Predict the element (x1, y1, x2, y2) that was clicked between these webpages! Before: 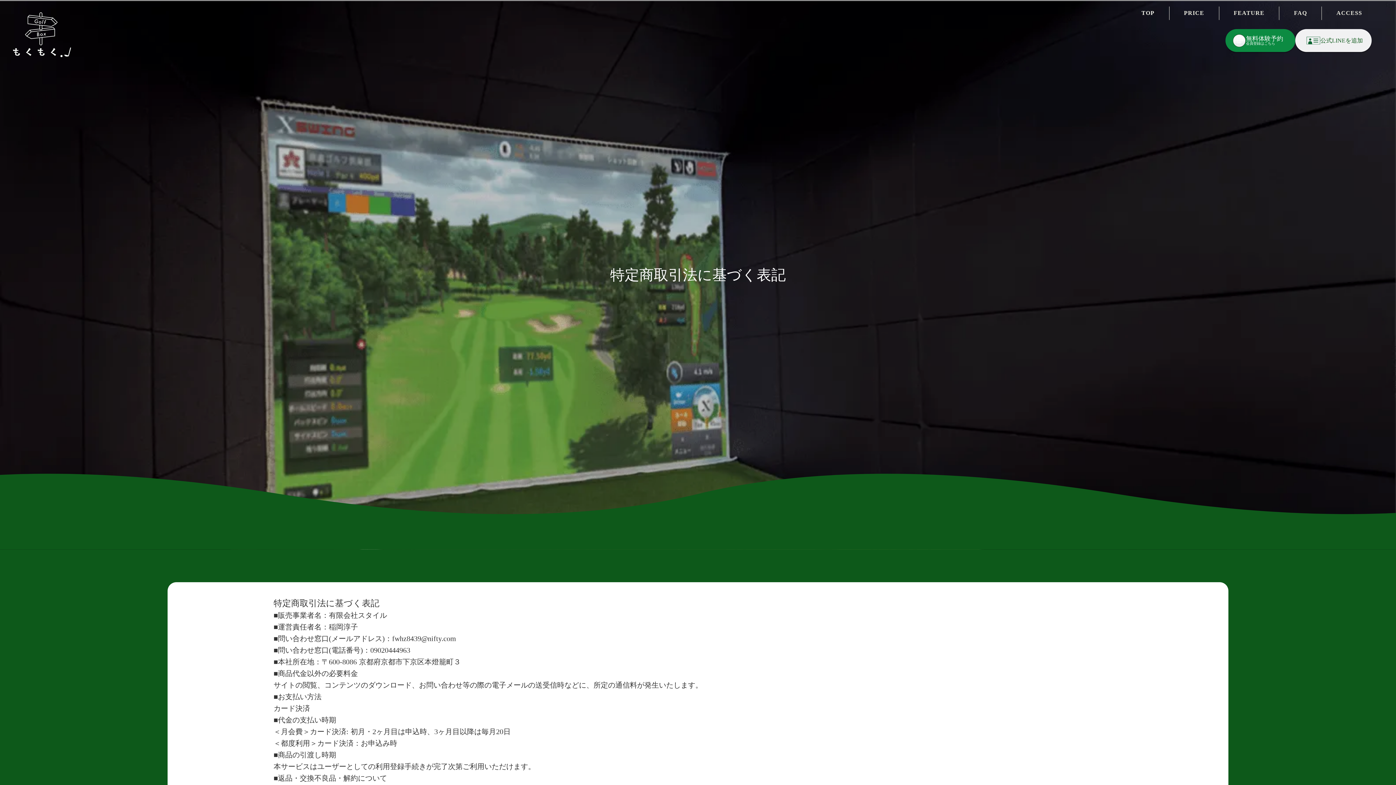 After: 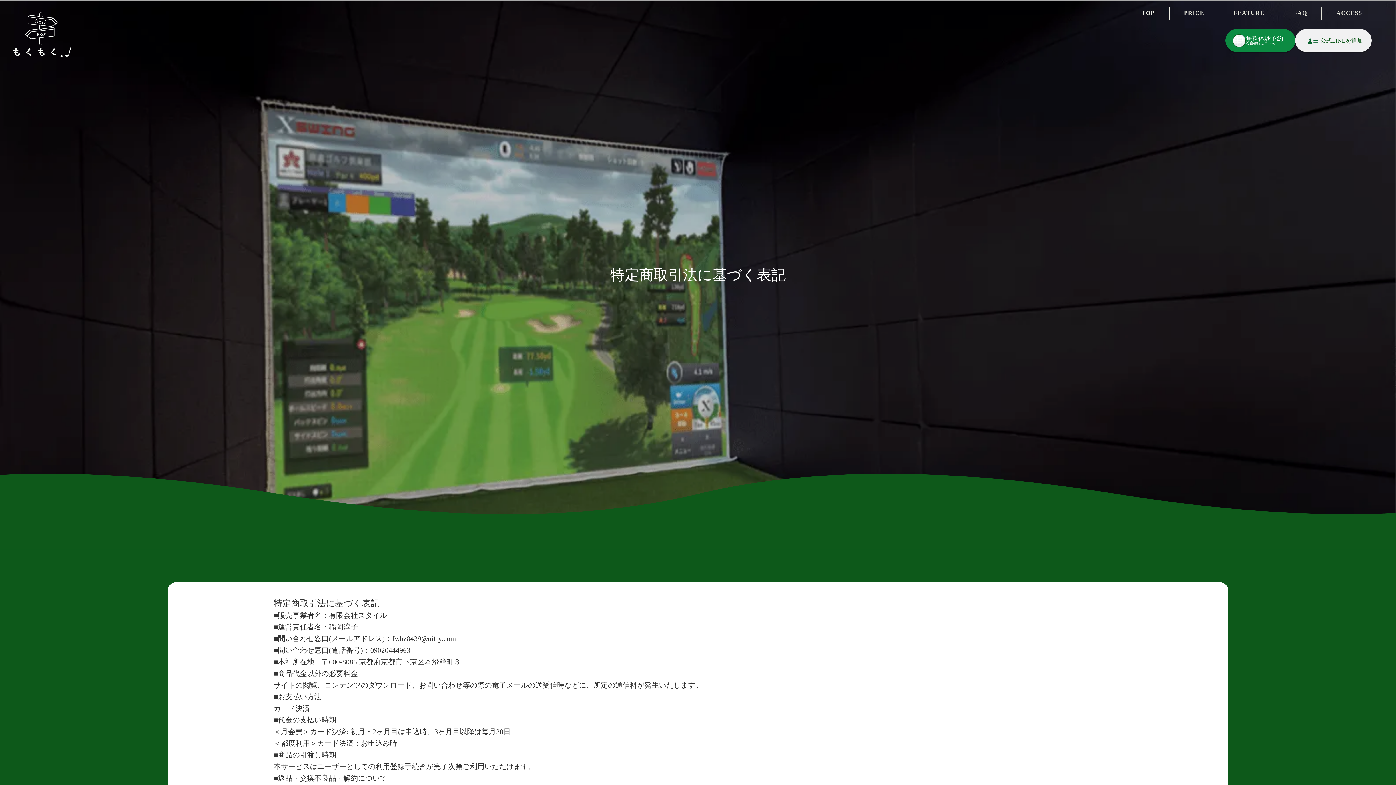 Action: bbox: (1295, 29, 1372, 52) label: 公式LINEを追加